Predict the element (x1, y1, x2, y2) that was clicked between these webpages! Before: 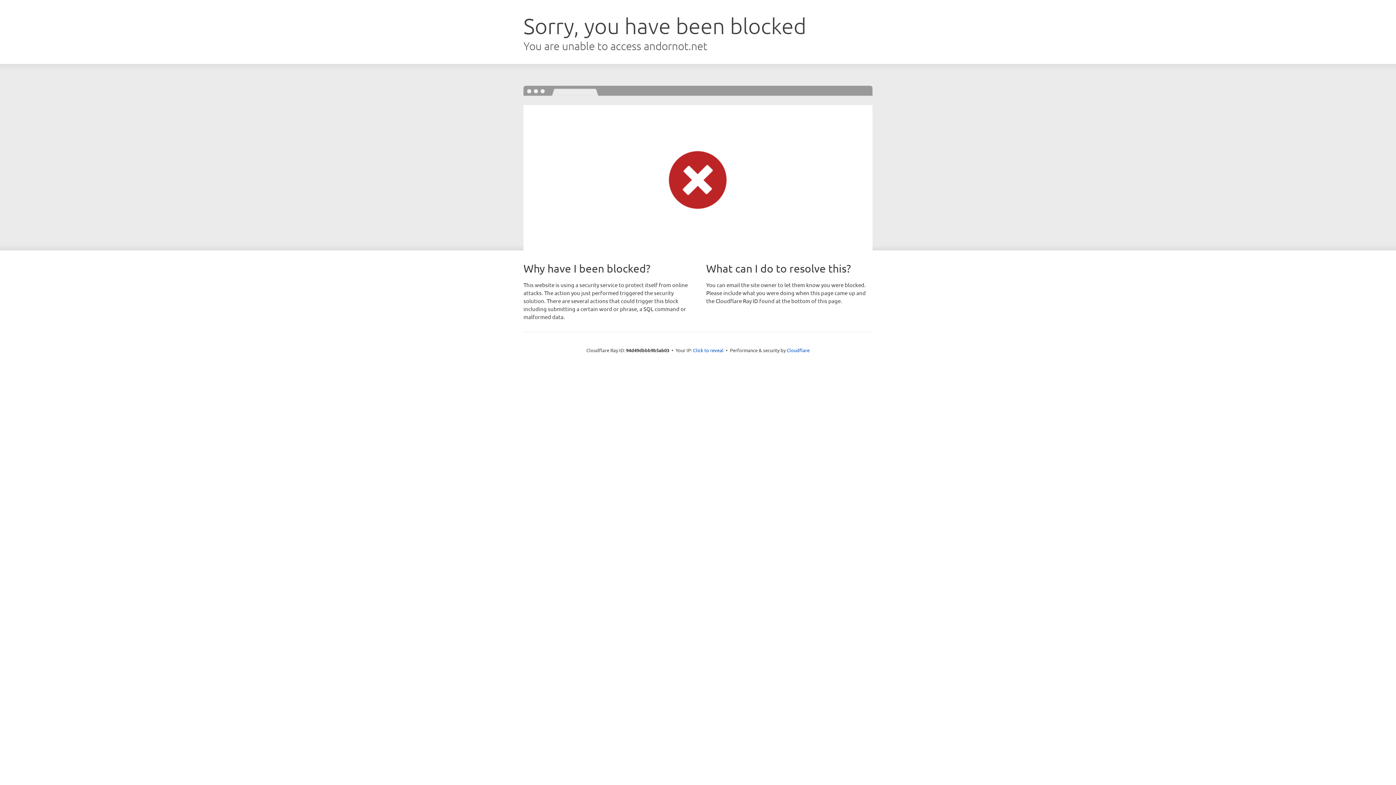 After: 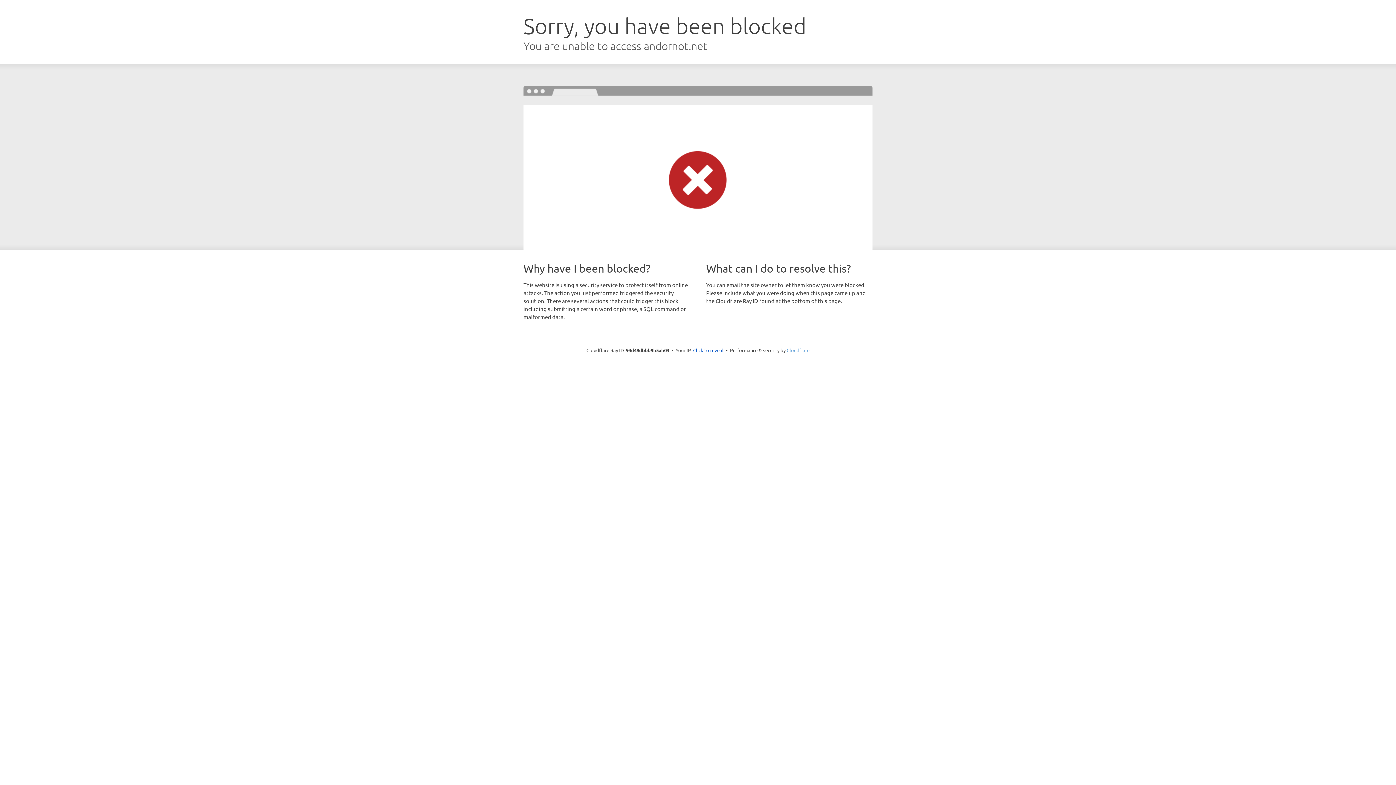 Action: bbox: (786, 347, 809, 353) label: Cloudflare